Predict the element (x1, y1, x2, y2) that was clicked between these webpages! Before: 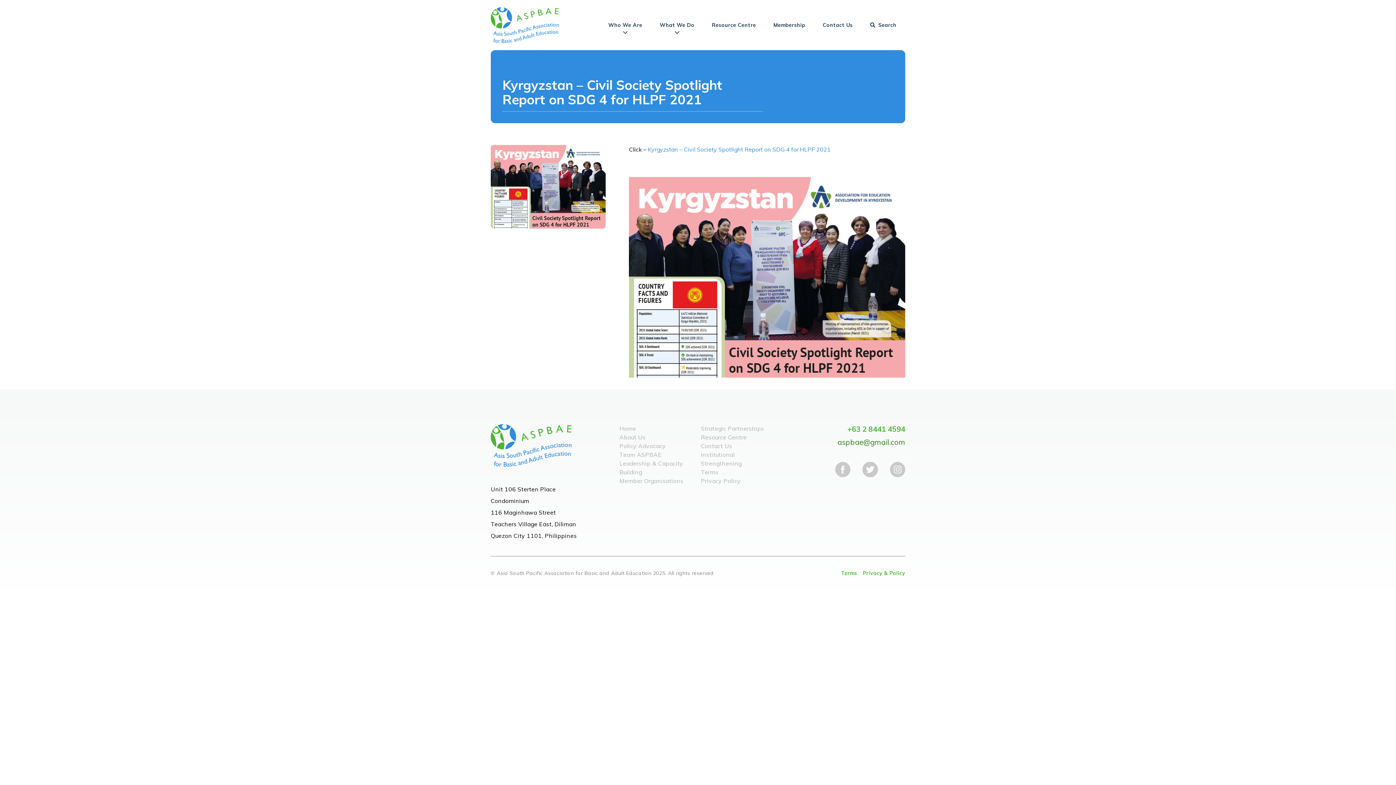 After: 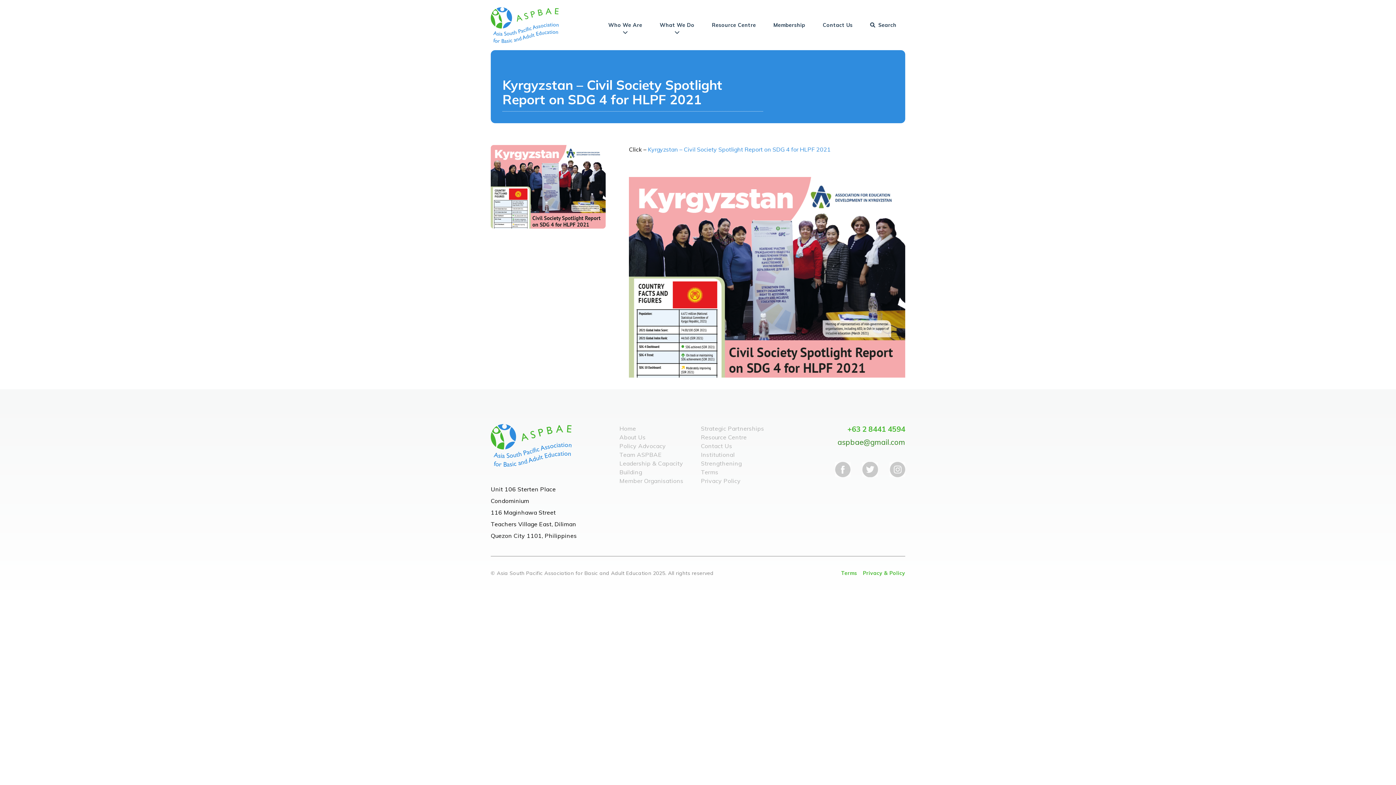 Action: bbox: (648, 145, 830, 153) label: Kyrgyzstan – Civil Society Spotlight Report on SDG 4 for HLPF 2021